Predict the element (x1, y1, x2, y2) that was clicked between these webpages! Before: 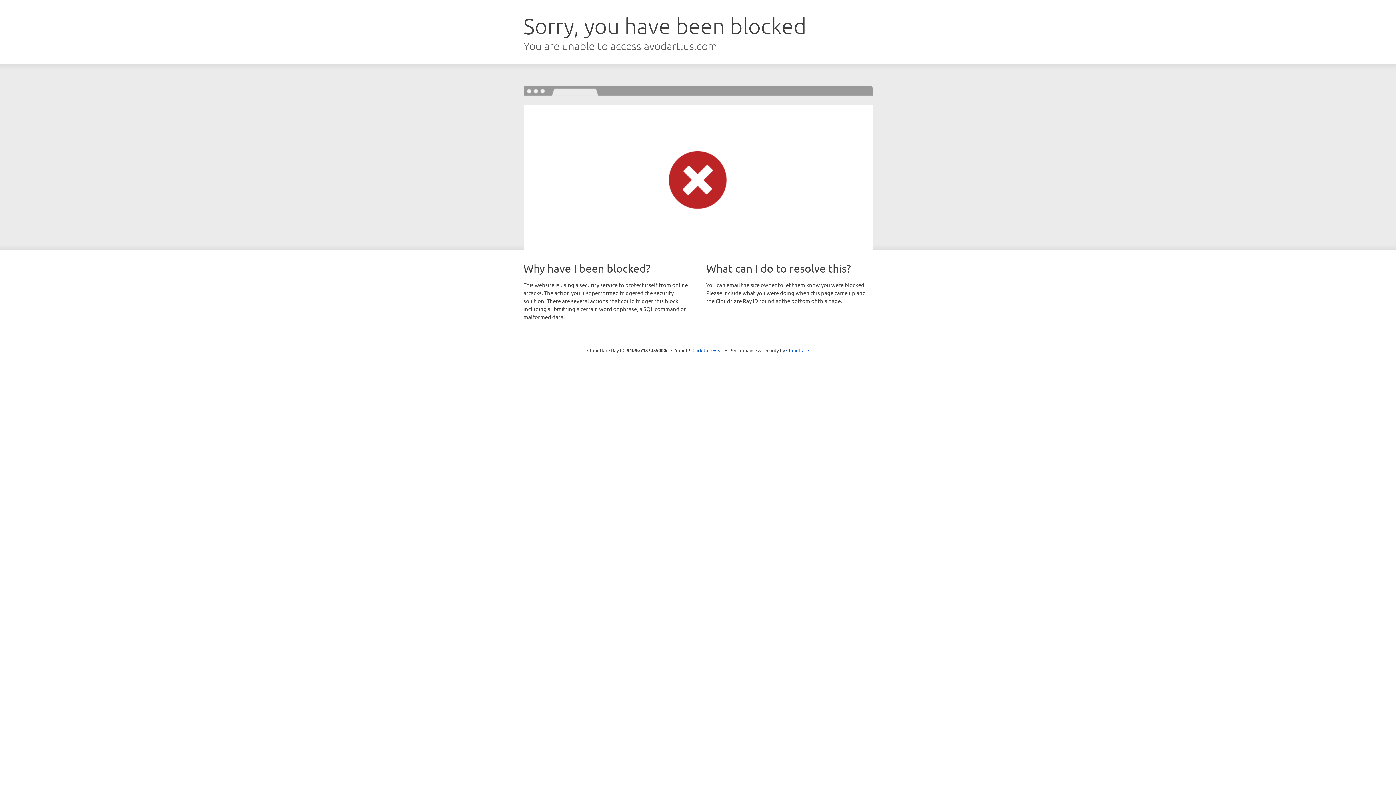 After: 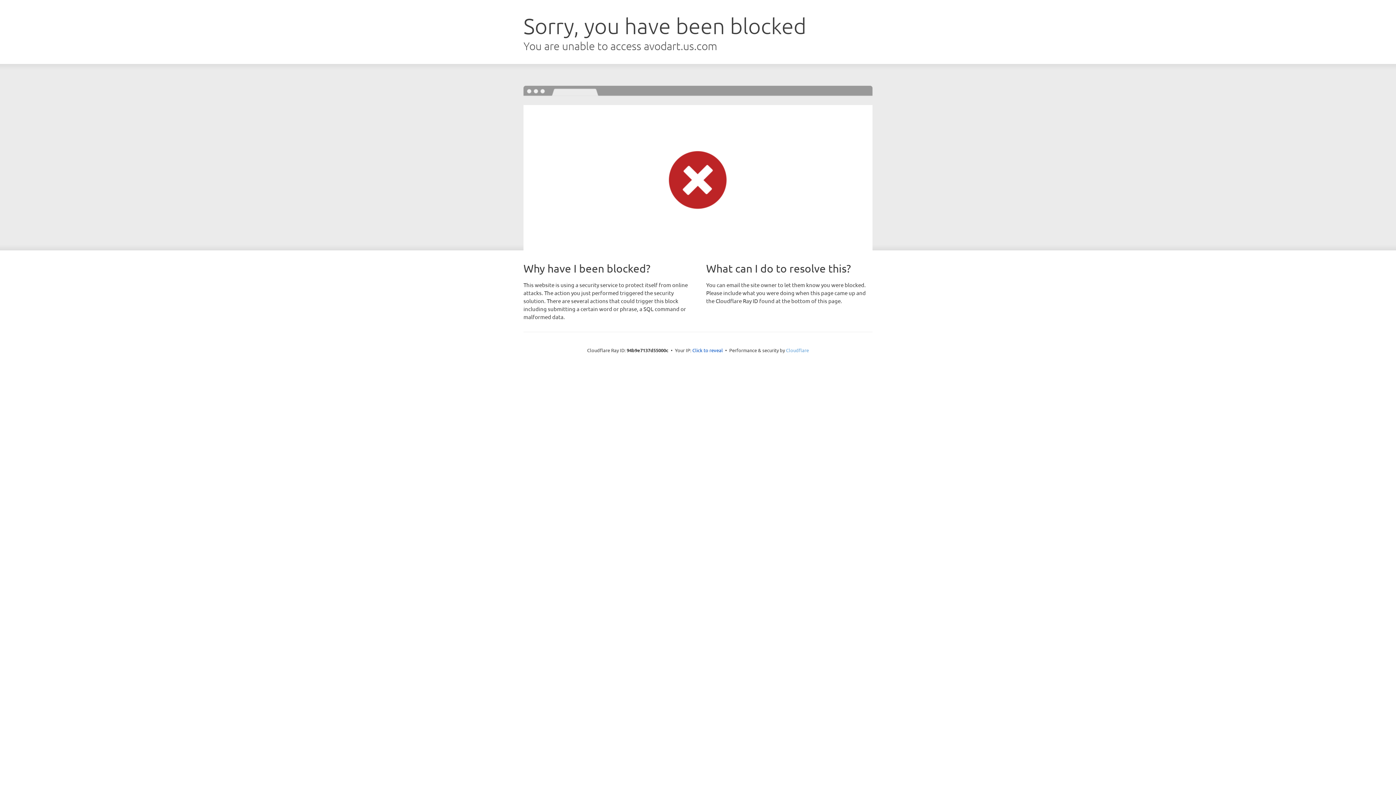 Action: bbox: (786, 347, 809, 353) label: Cloudflare